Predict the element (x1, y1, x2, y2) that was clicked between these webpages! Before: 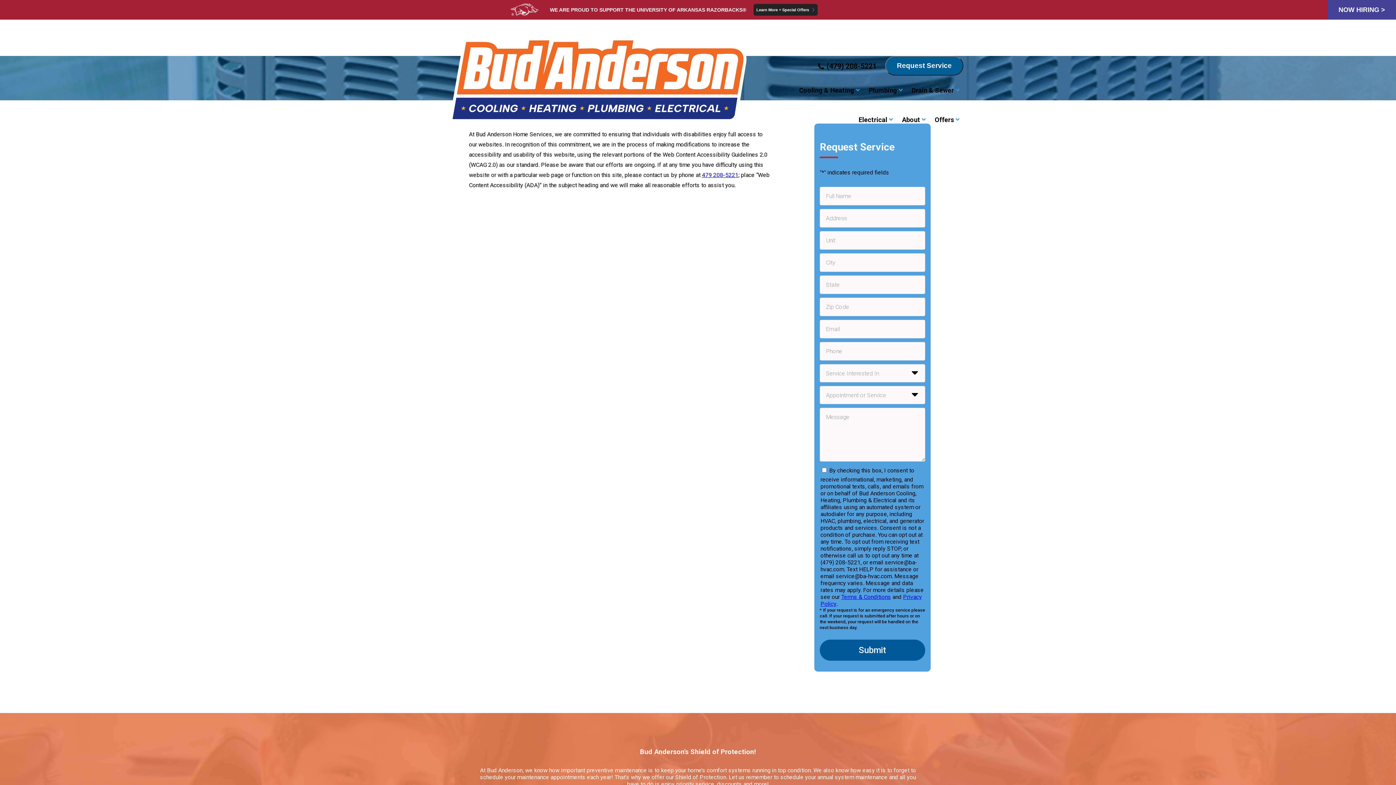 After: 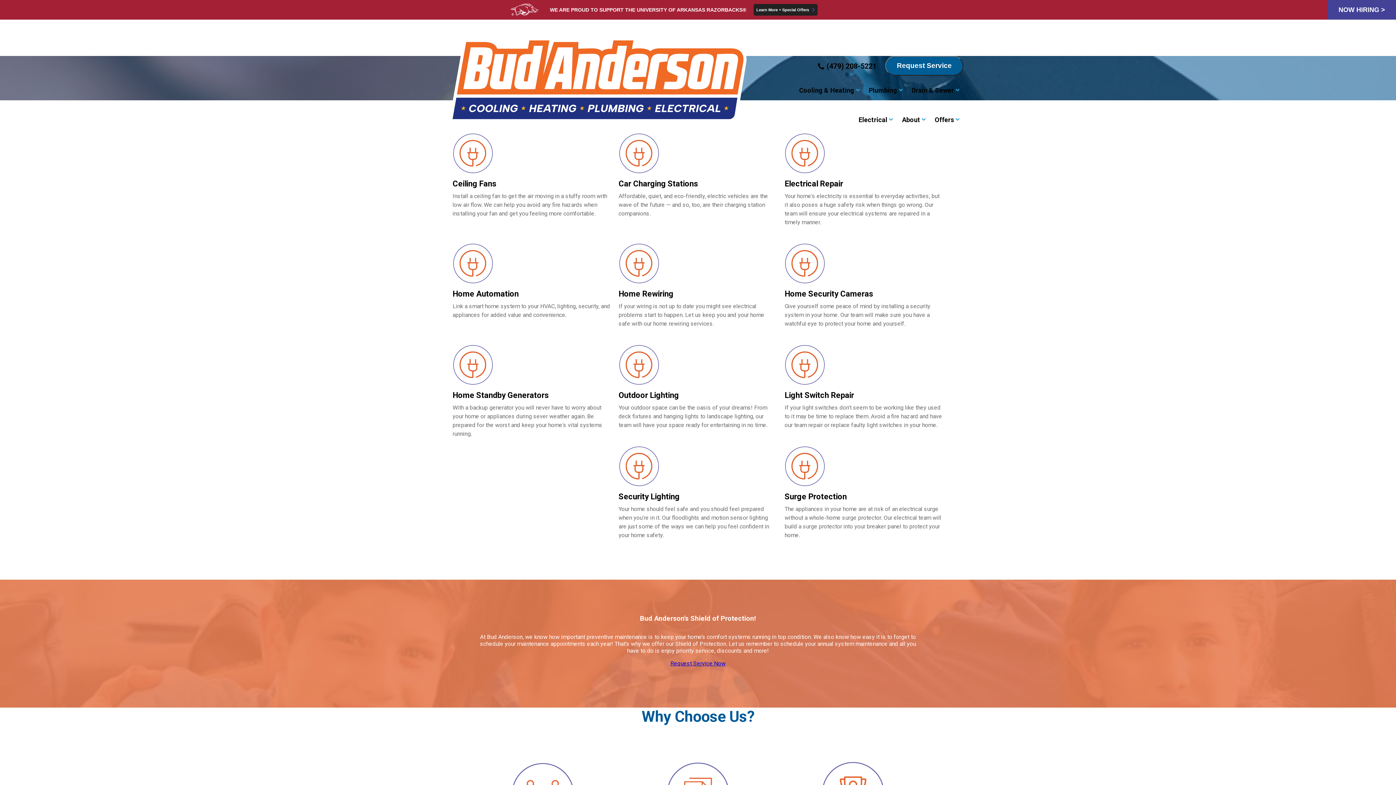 Action: bbox: (858, 105, 887, 134) label: Electrical